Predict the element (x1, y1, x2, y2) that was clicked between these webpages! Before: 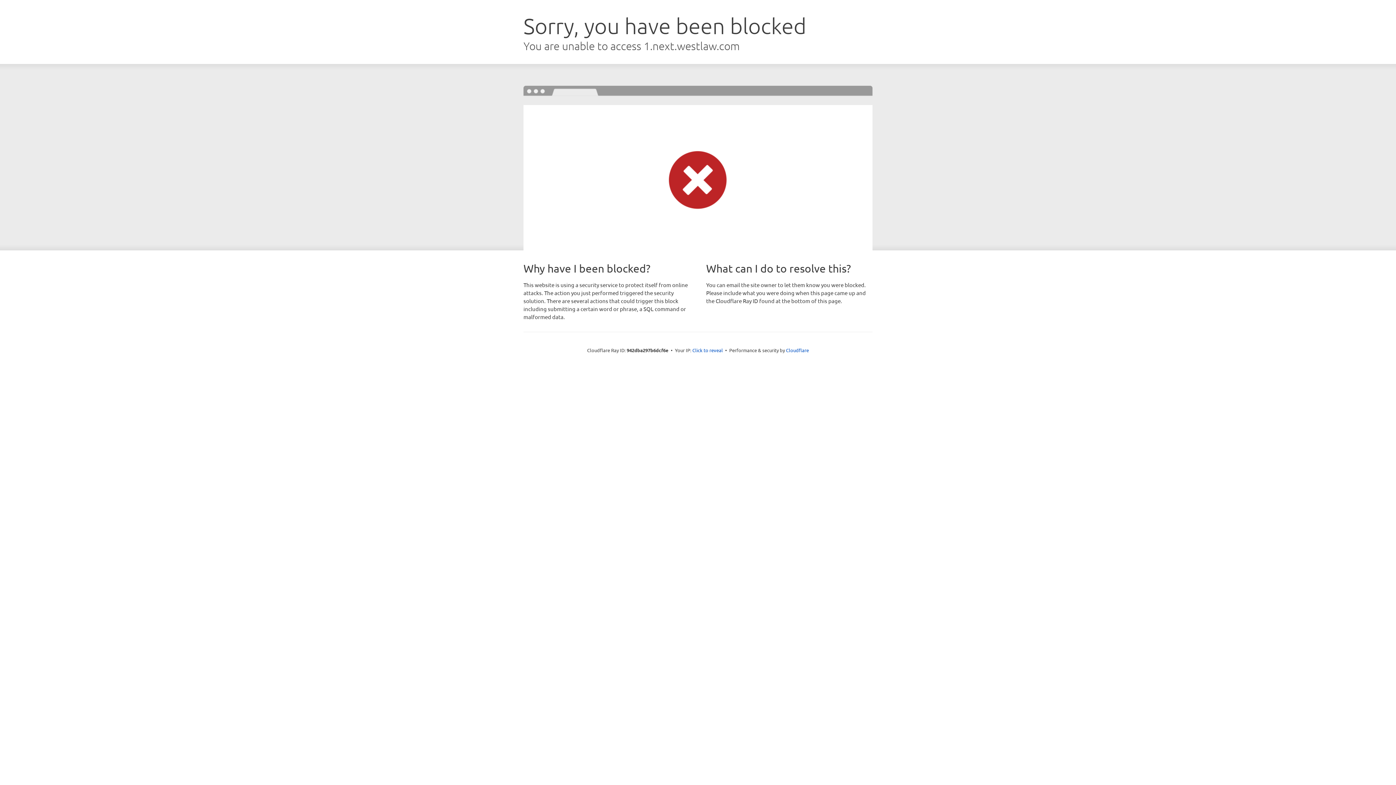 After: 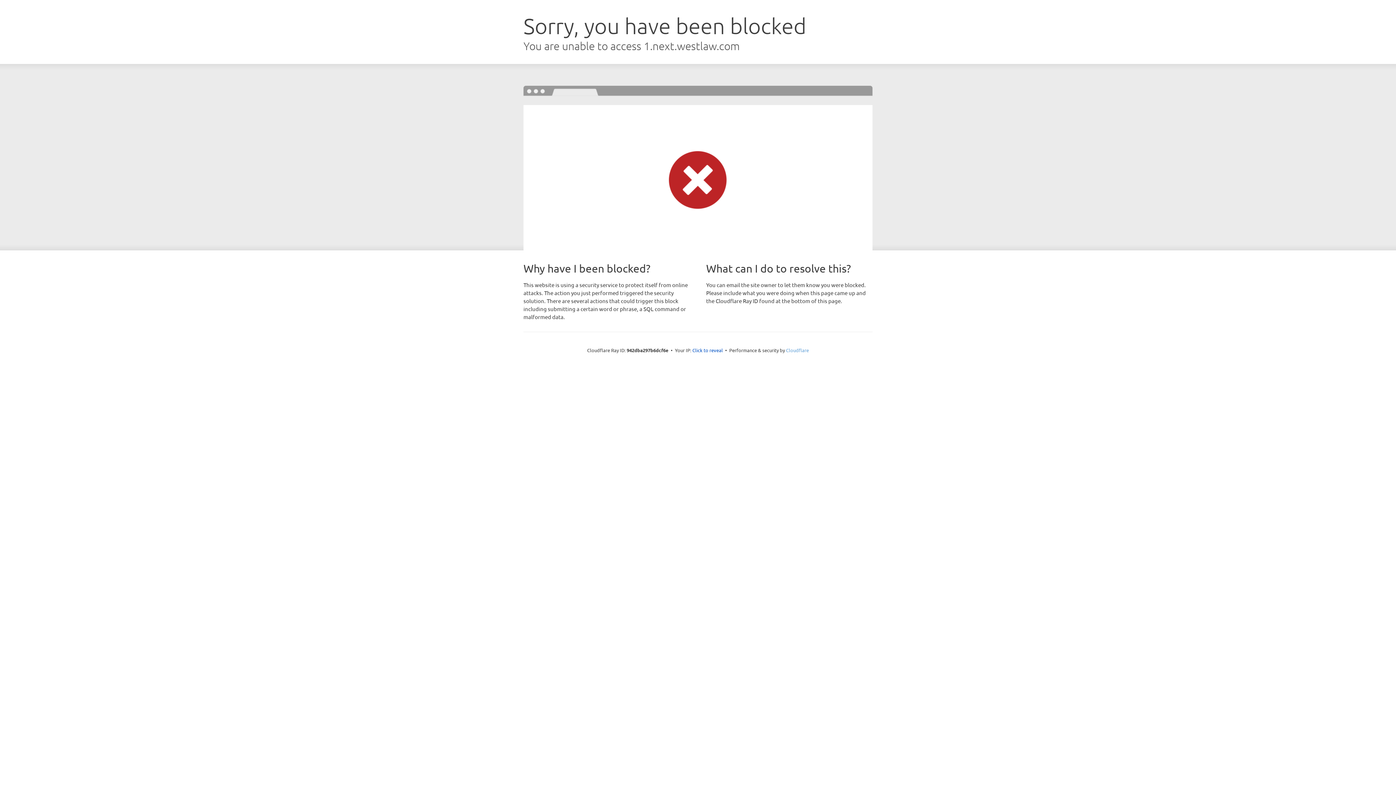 Action: bbox: (786, 347, 809, 353) label: Cloudflare